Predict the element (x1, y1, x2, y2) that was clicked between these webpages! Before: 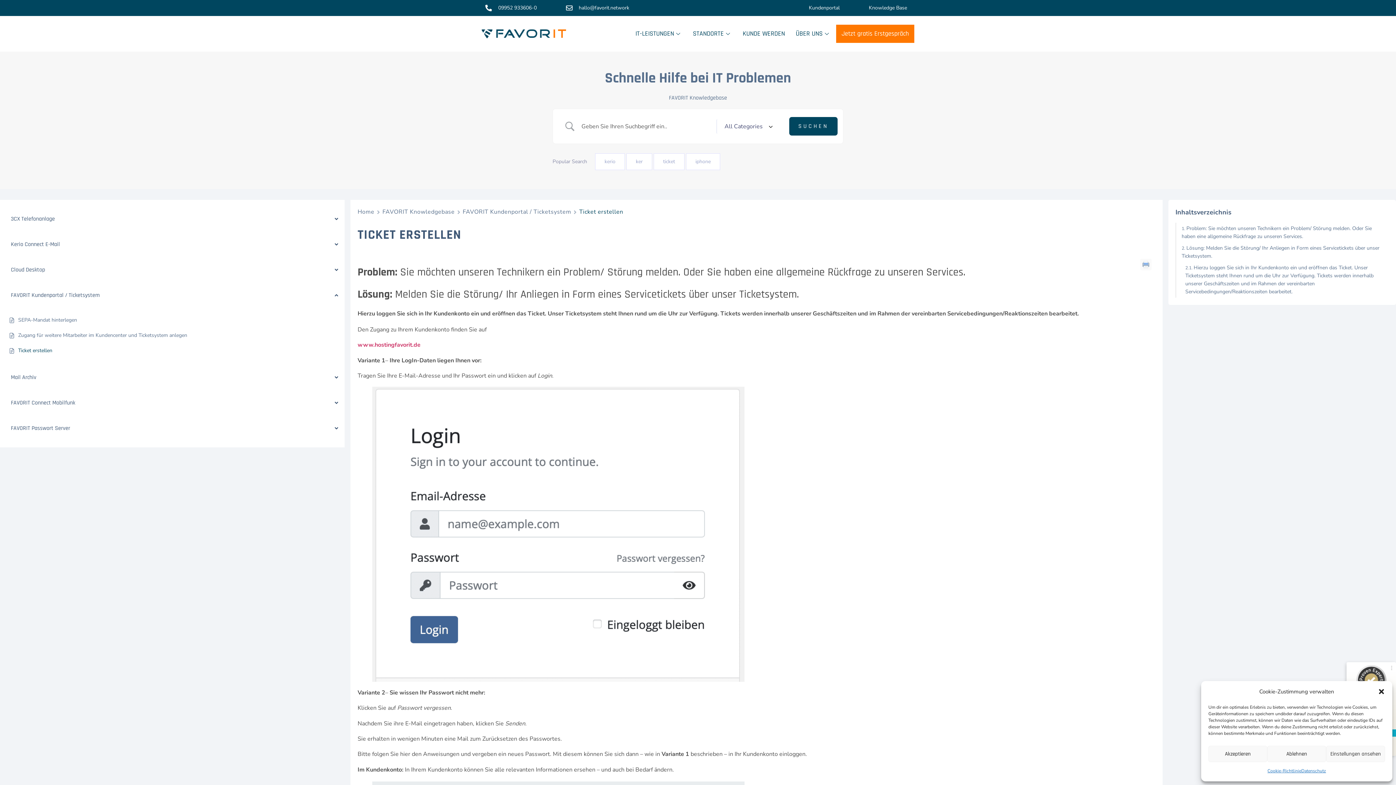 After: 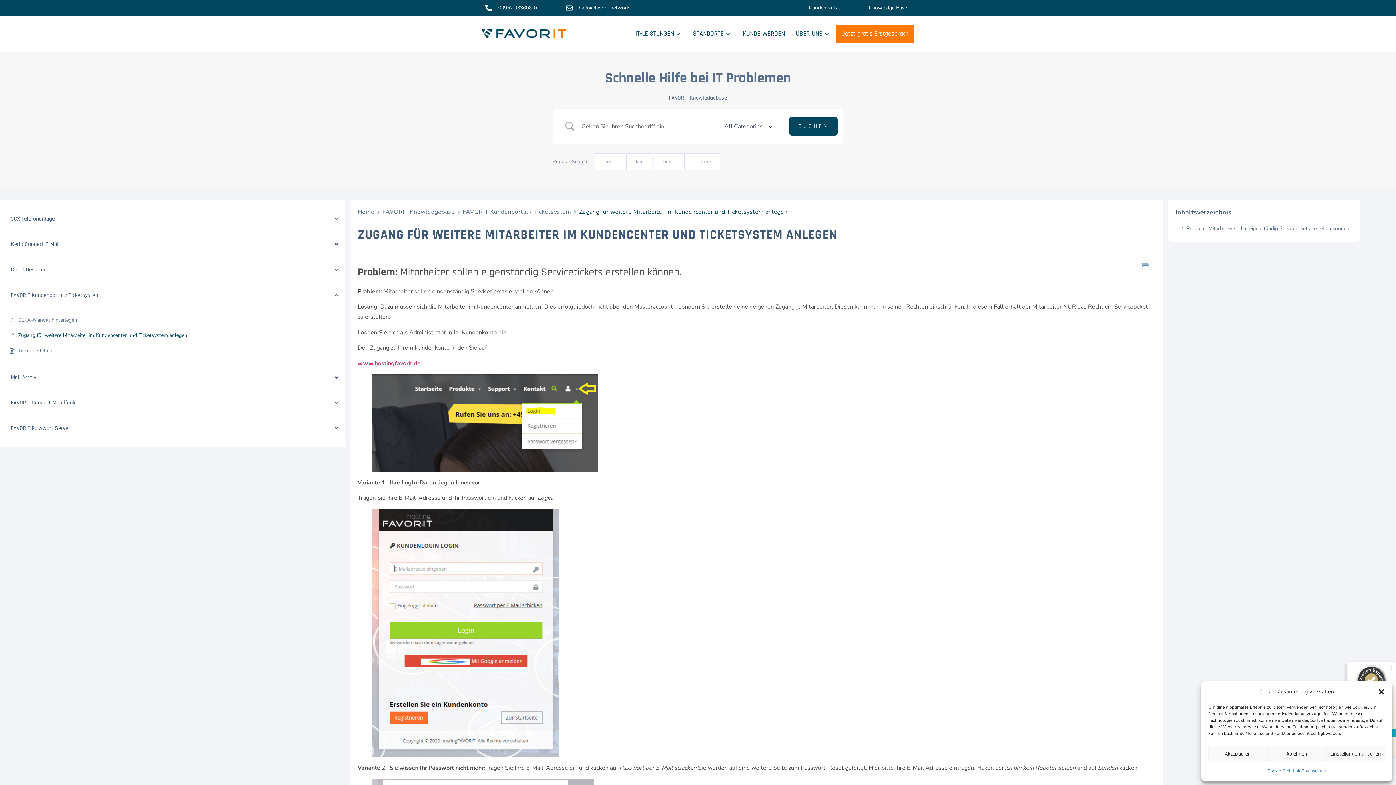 Action: bbox: (18, 331, 187, 339) label: Zugang für weitere Mitarbeiter im Kundencenter und Ticketsystem anlegen